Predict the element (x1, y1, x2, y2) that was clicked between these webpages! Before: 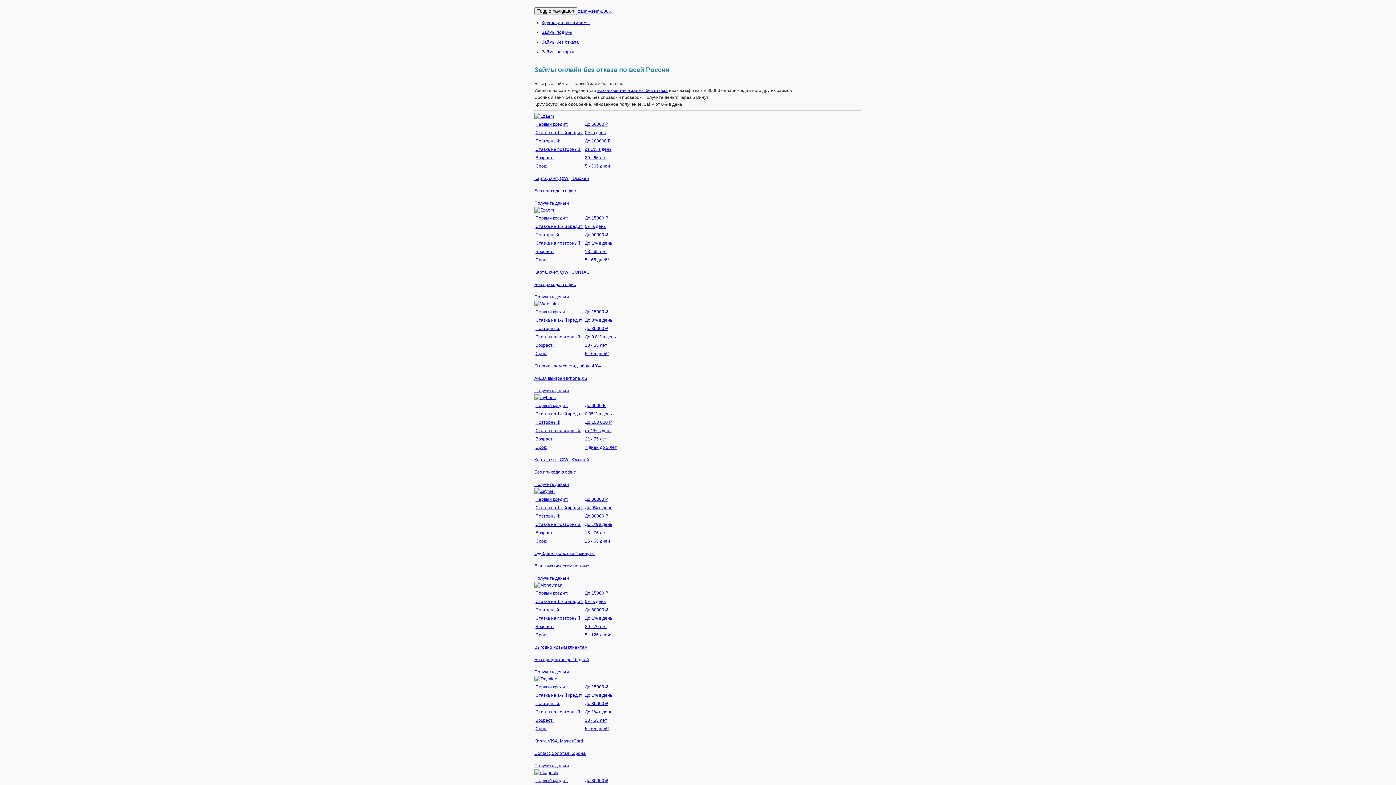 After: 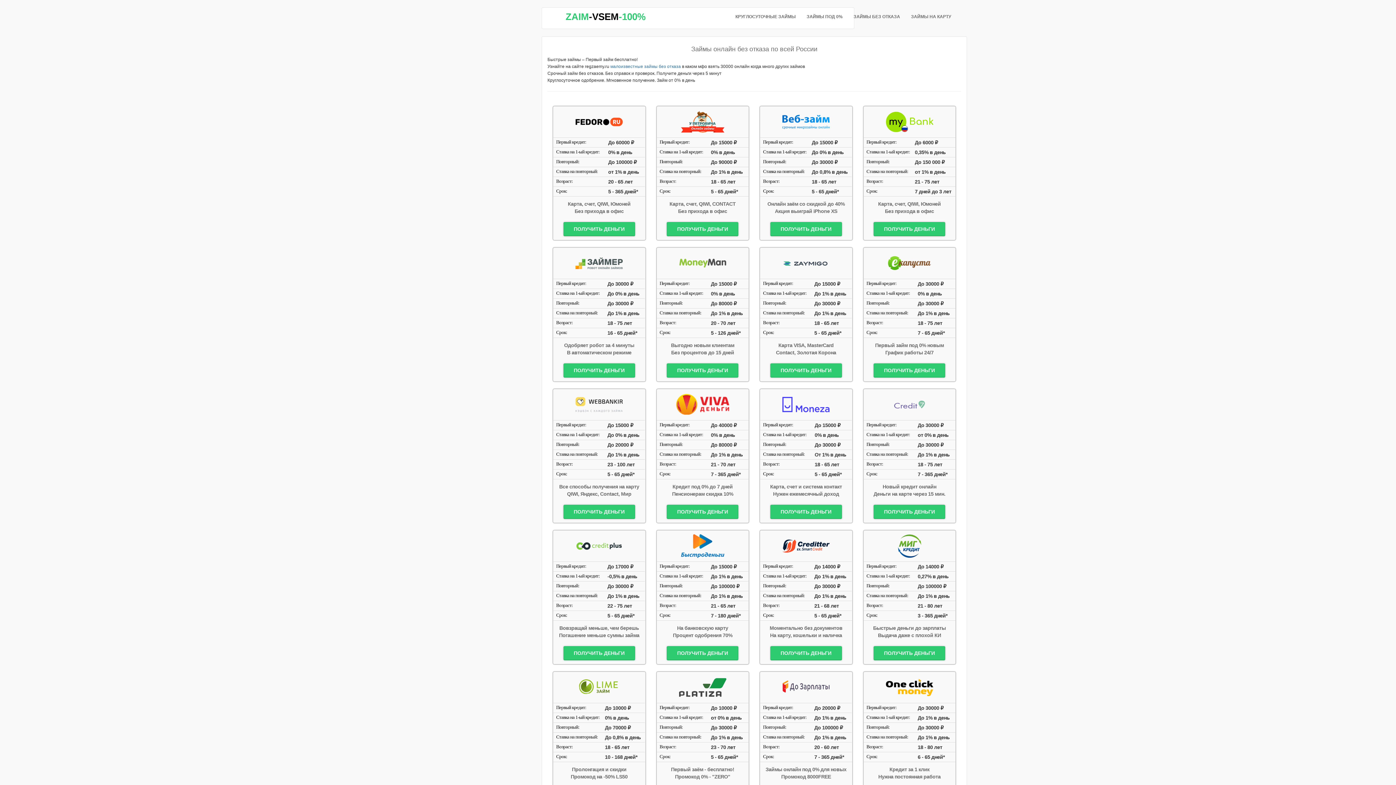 Action: label: Круглосуточные займы bbox: (541, 20, 589, 25)